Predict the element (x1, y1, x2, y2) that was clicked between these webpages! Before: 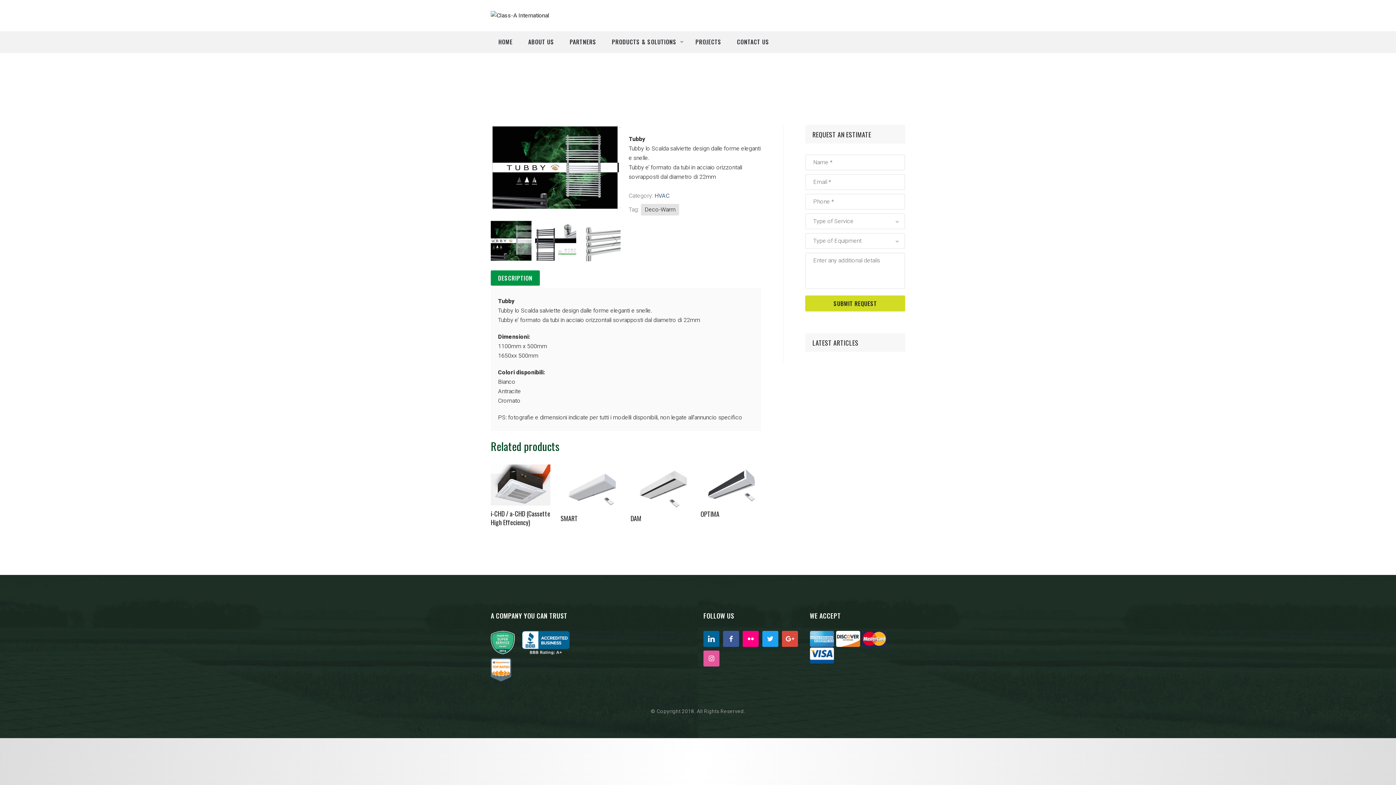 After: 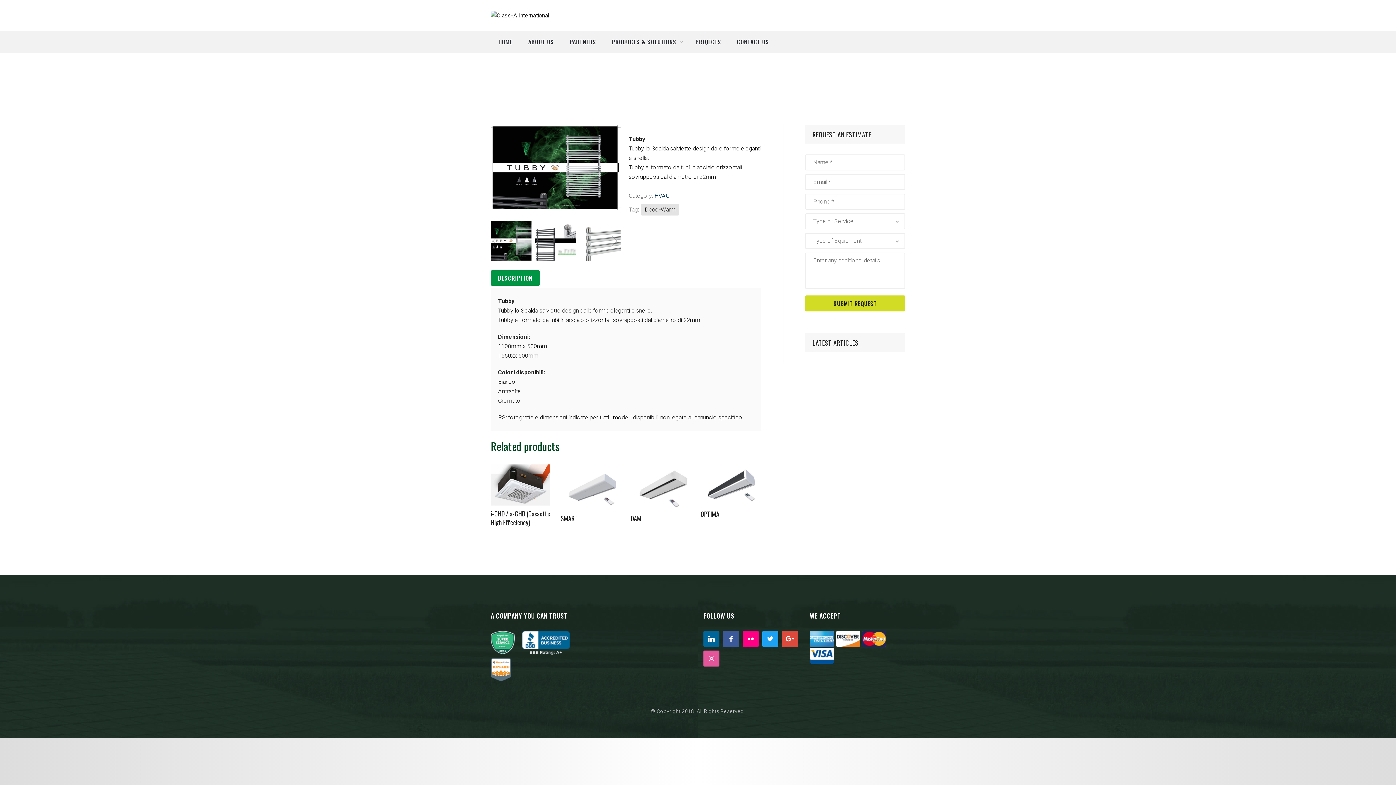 Action: bbox: (782, 631, 798, 647)